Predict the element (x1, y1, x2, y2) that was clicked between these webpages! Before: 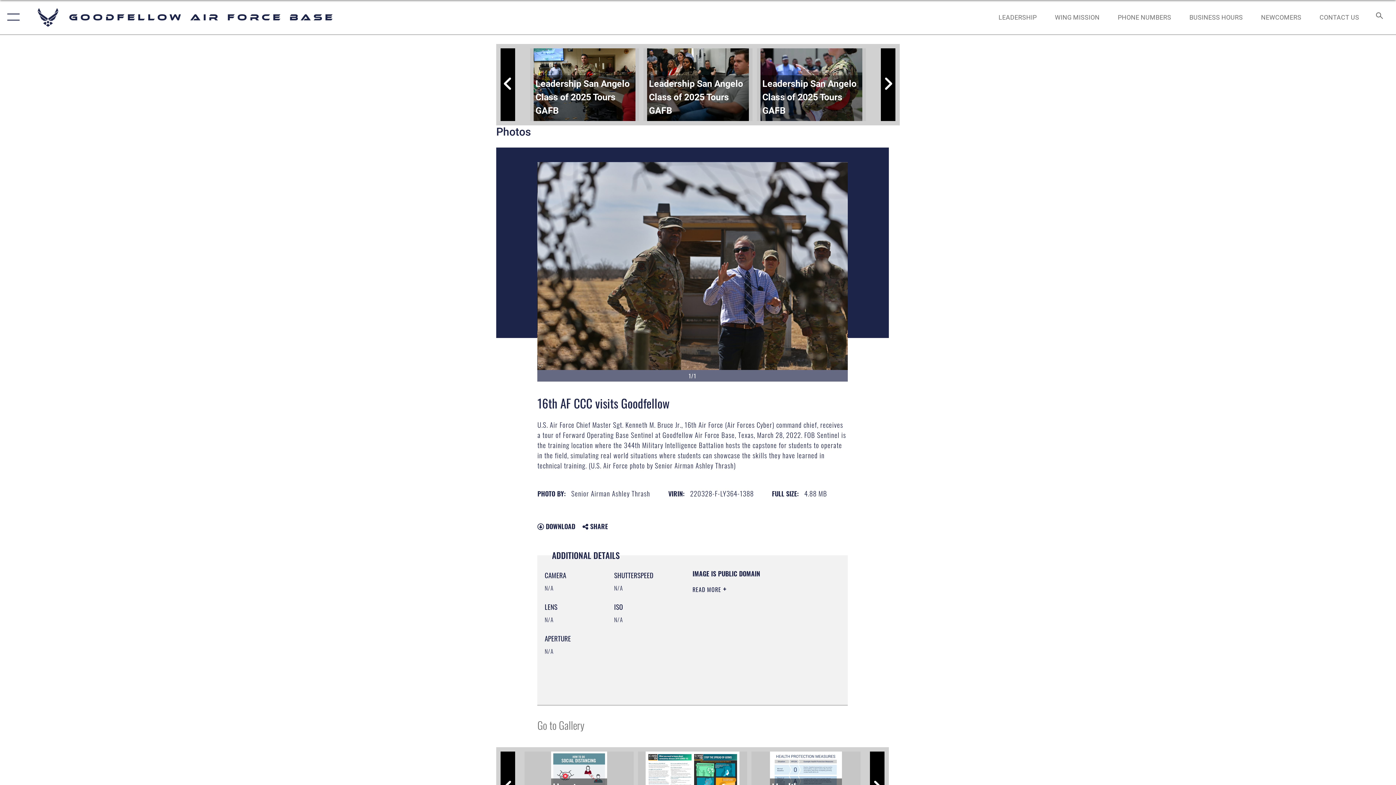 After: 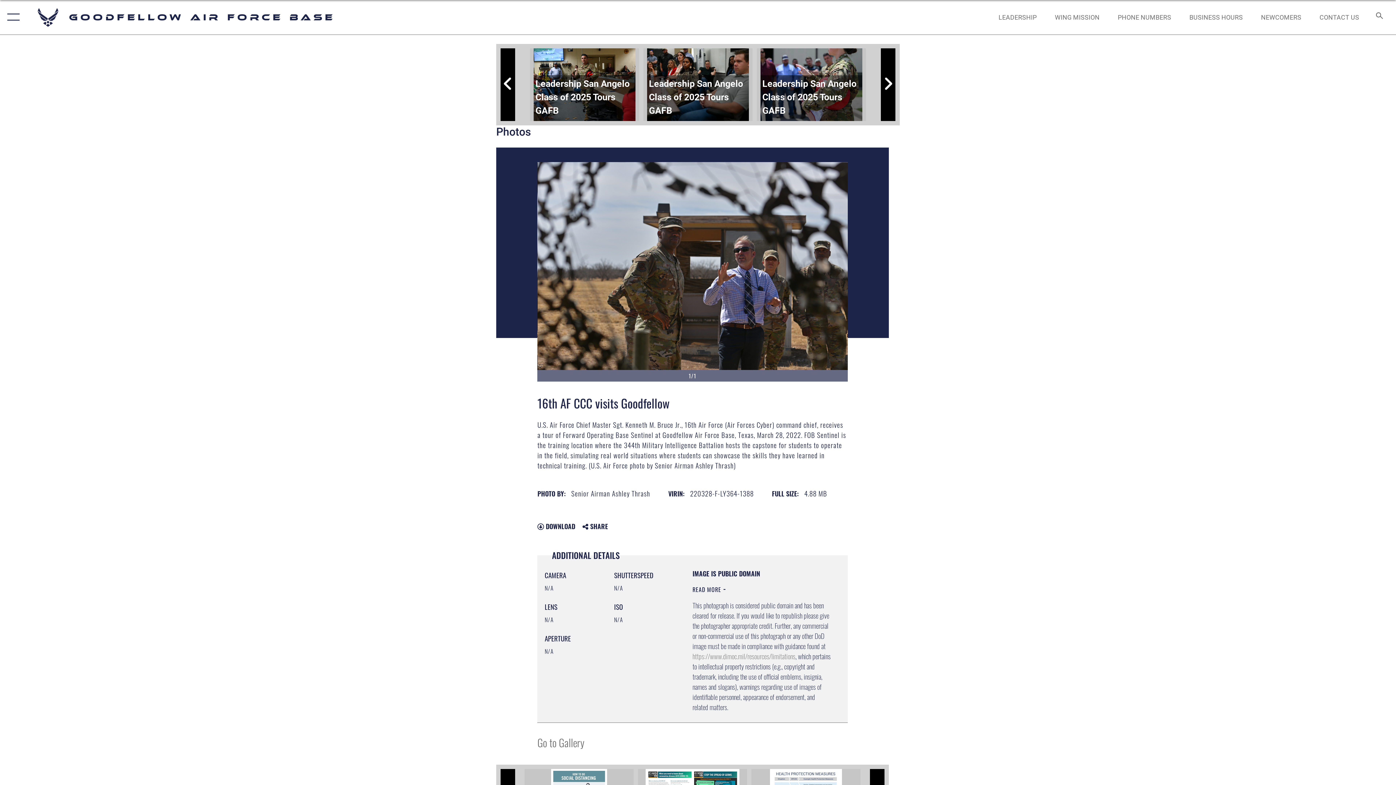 Action: bbox: (692, 583, 726, 594) label: READ MORE 